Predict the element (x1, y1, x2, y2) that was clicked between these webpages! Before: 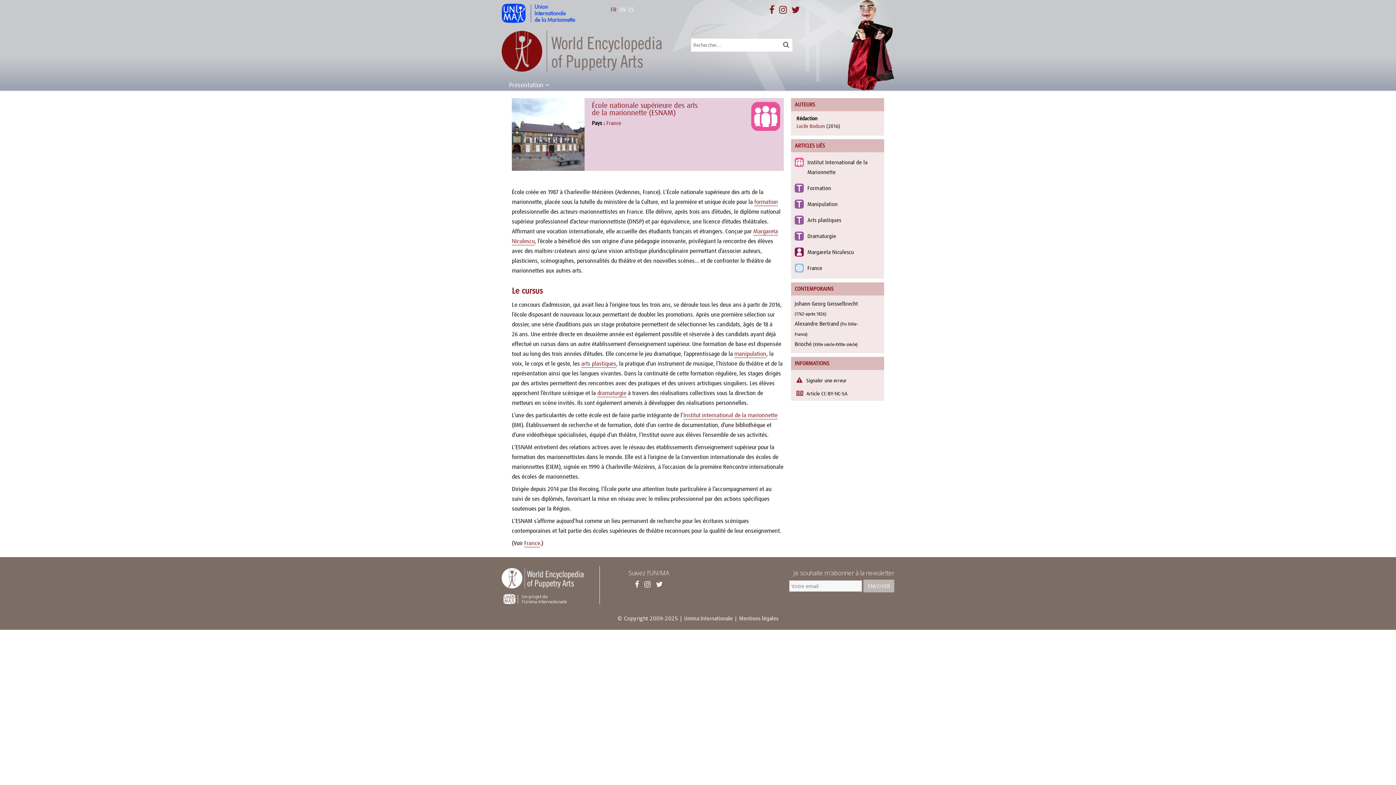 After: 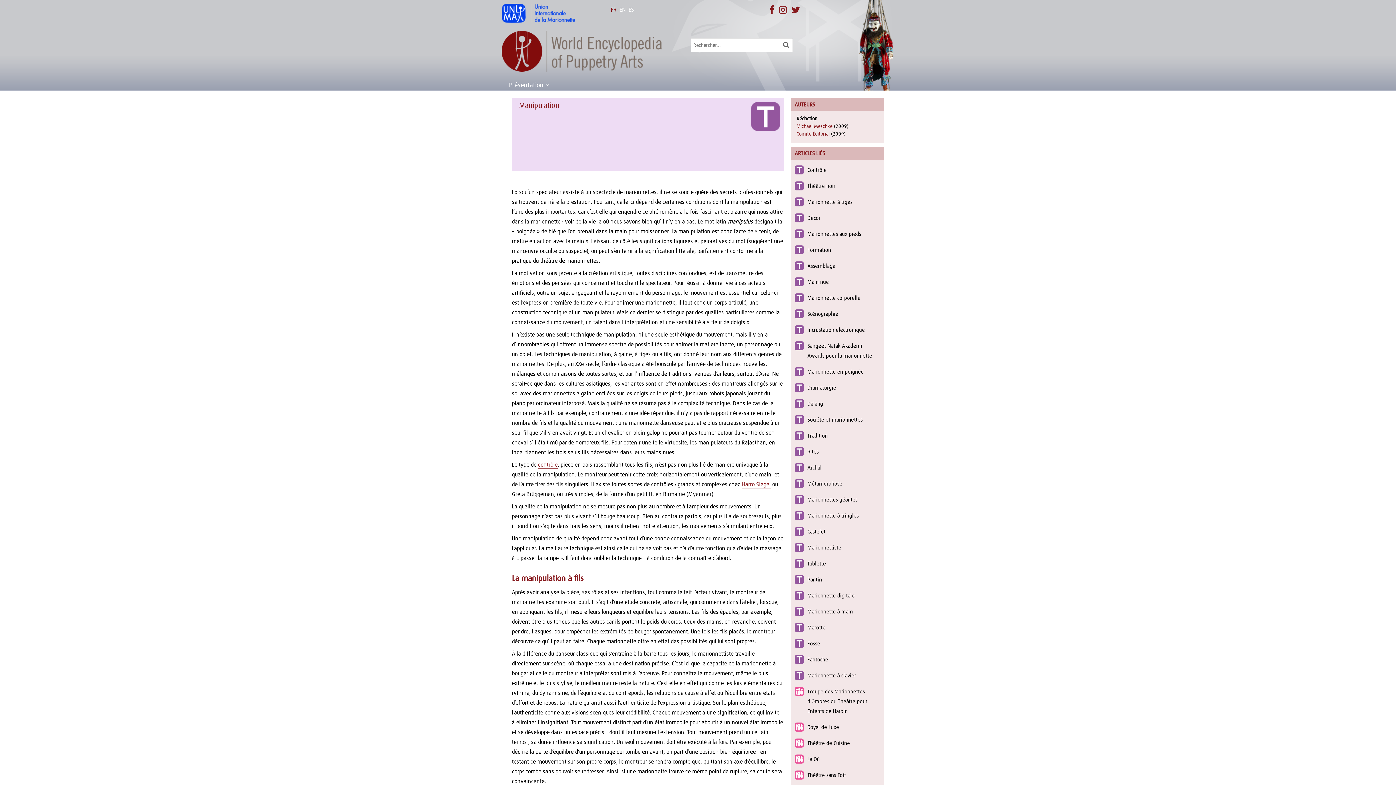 Action: bbox: (734, 350, 766, 357) label: manipulation